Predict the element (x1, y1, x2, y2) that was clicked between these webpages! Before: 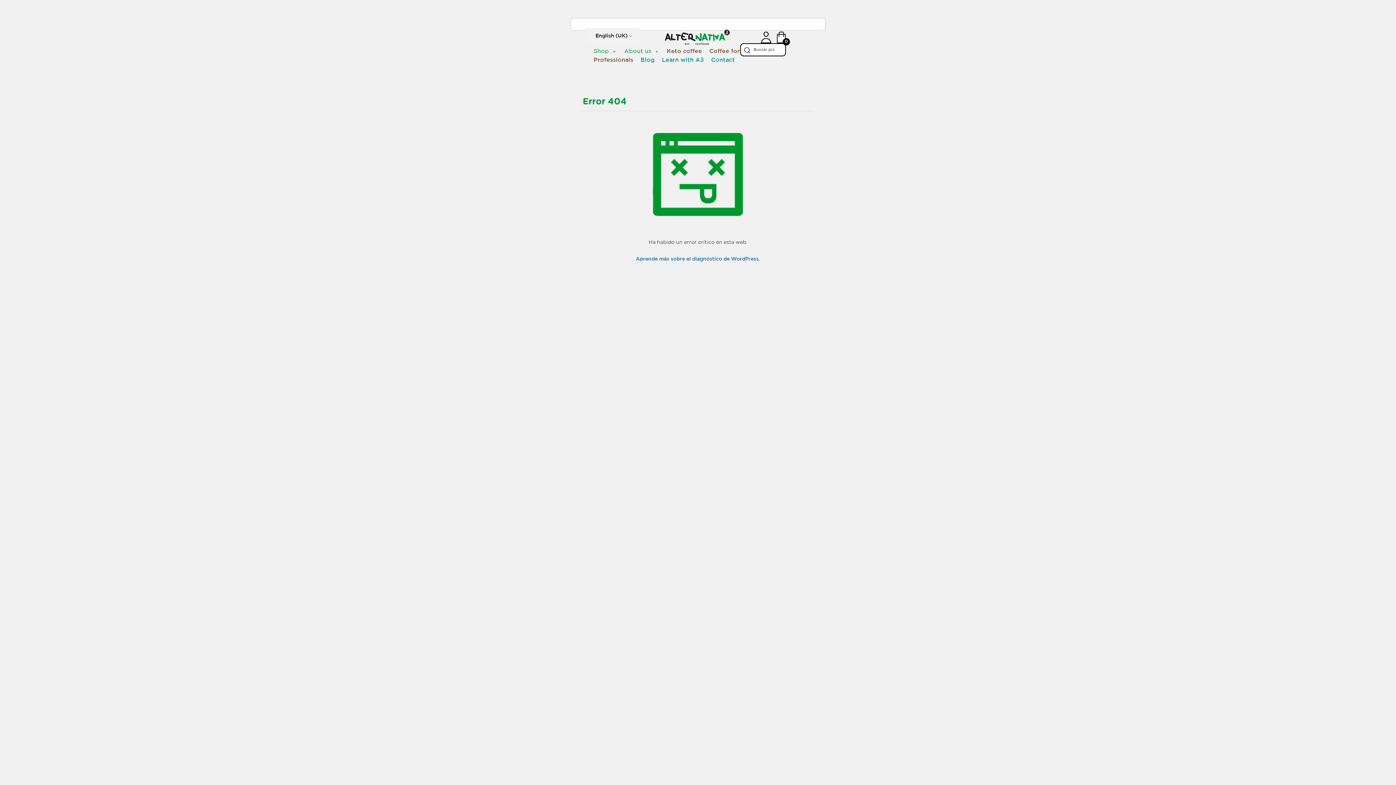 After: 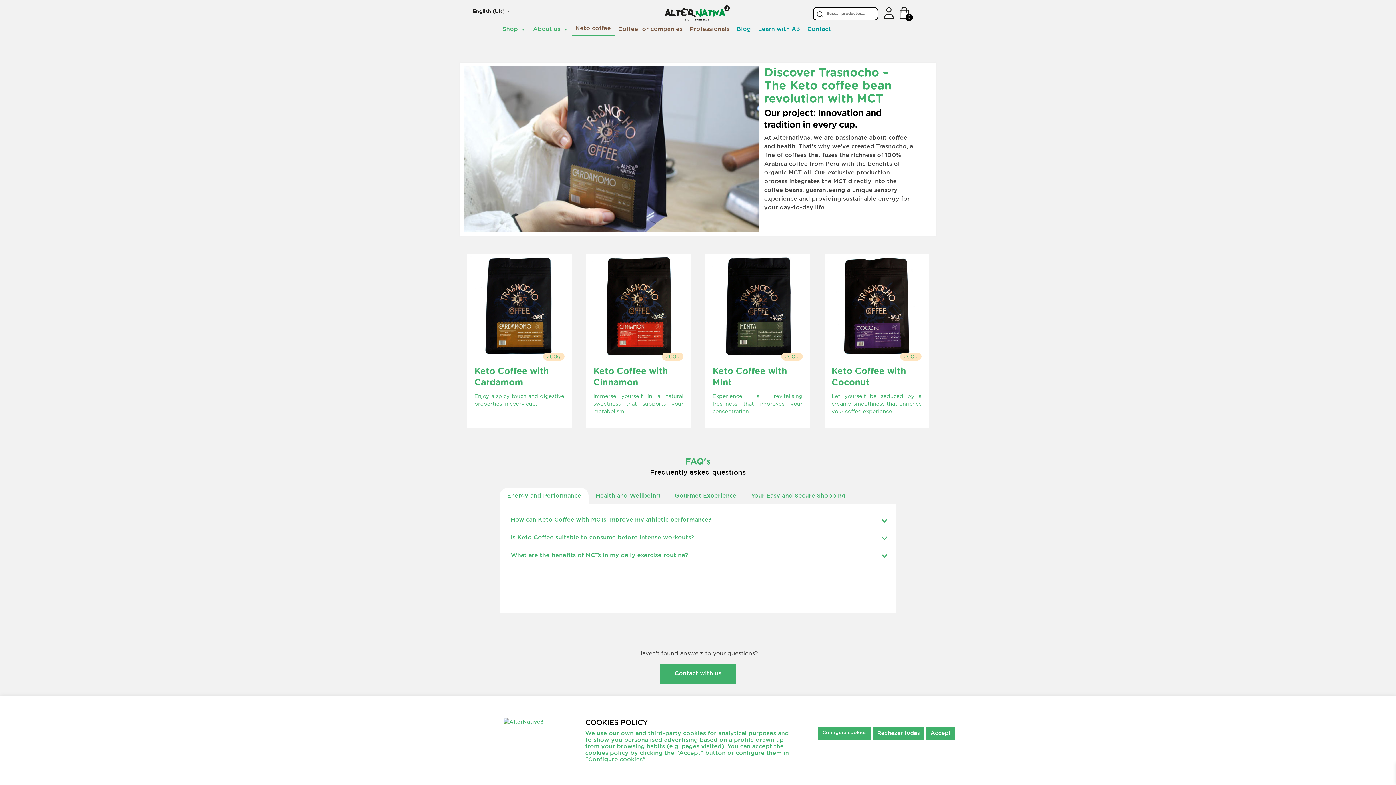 Action: label: Keto coffee bbox: (663, 47, 705, 56)